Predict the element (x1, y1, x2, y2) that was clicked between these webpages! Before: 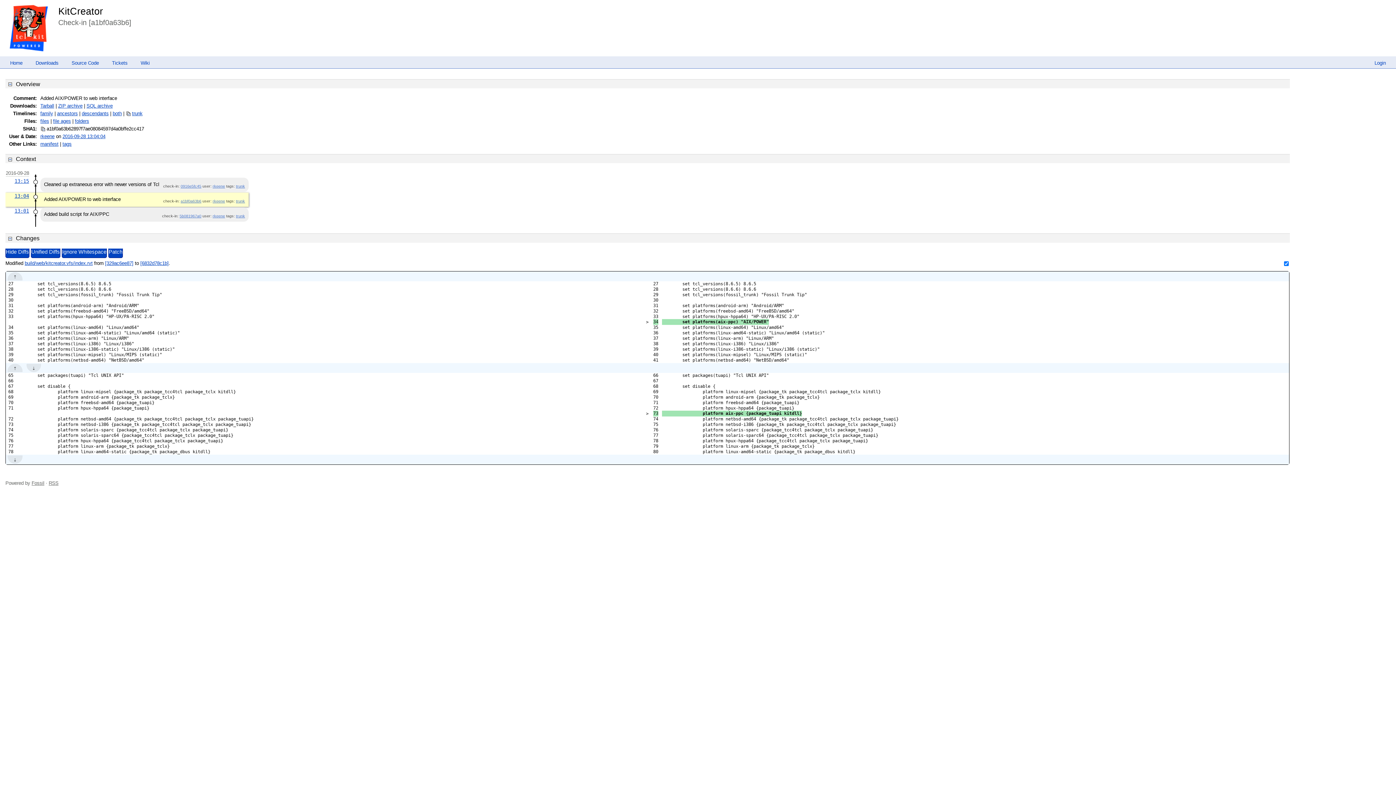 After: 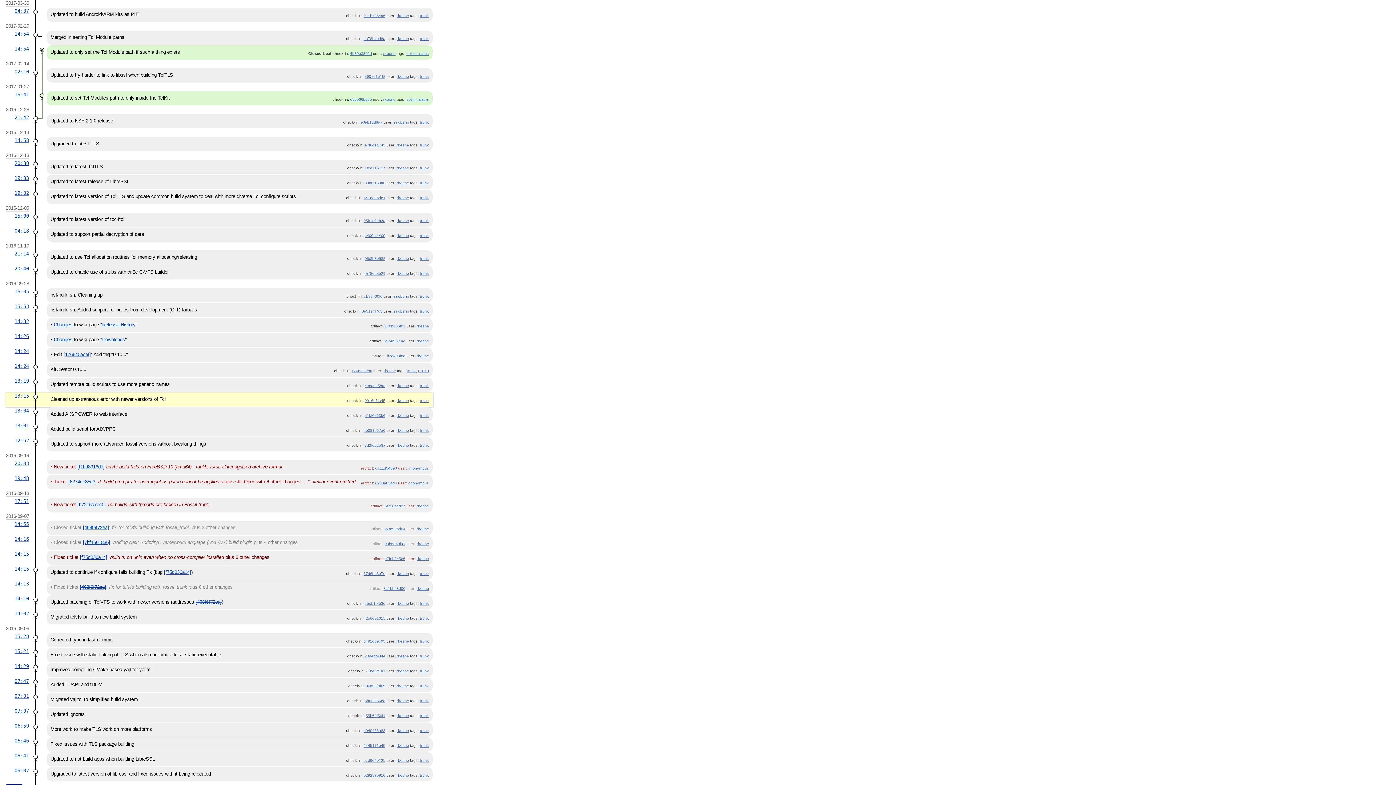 Action: label: 13:15 bbox: (14, 178, 29, 184)